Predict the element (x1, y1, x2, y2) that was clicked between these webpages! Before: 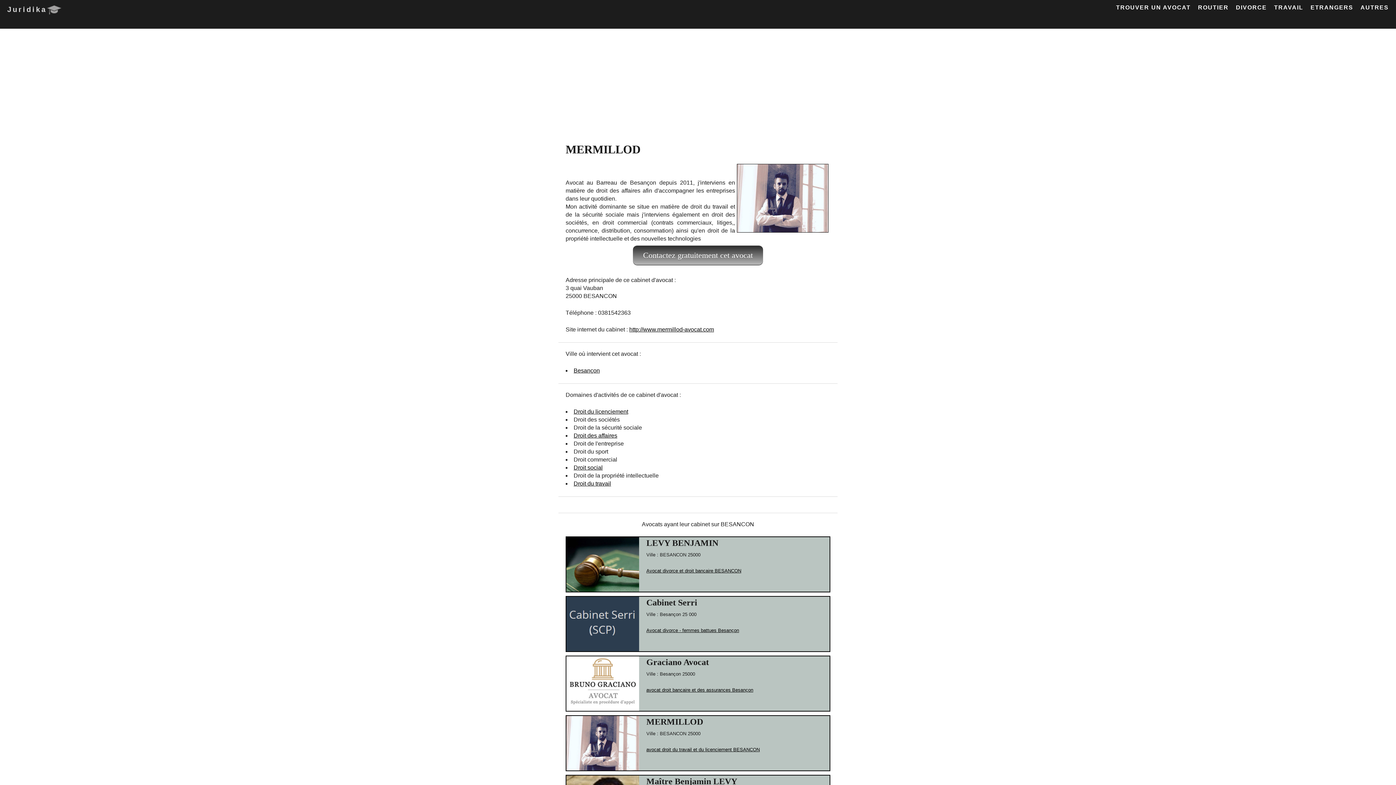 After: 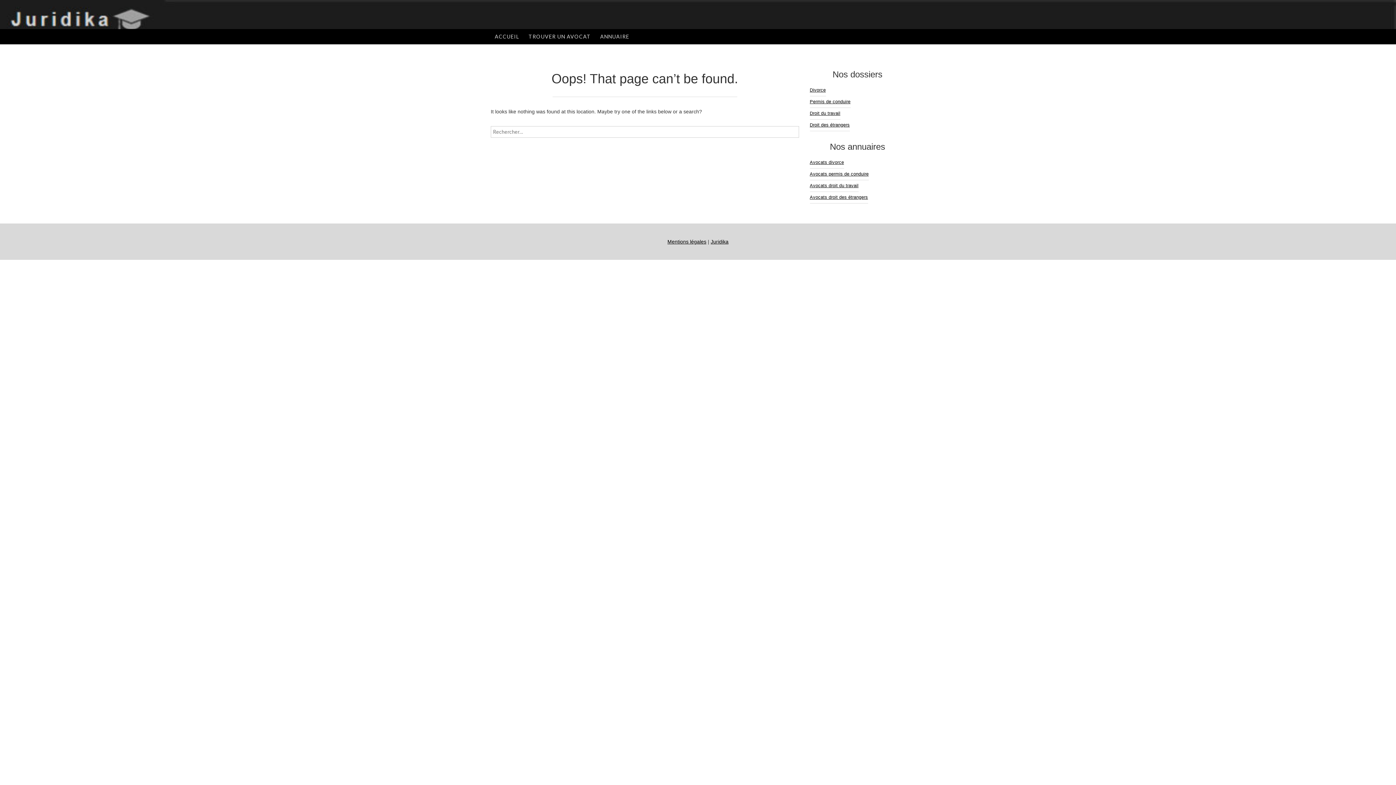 Action: label: ETRANGERS bbox: (1307, 1, 1357, 13)